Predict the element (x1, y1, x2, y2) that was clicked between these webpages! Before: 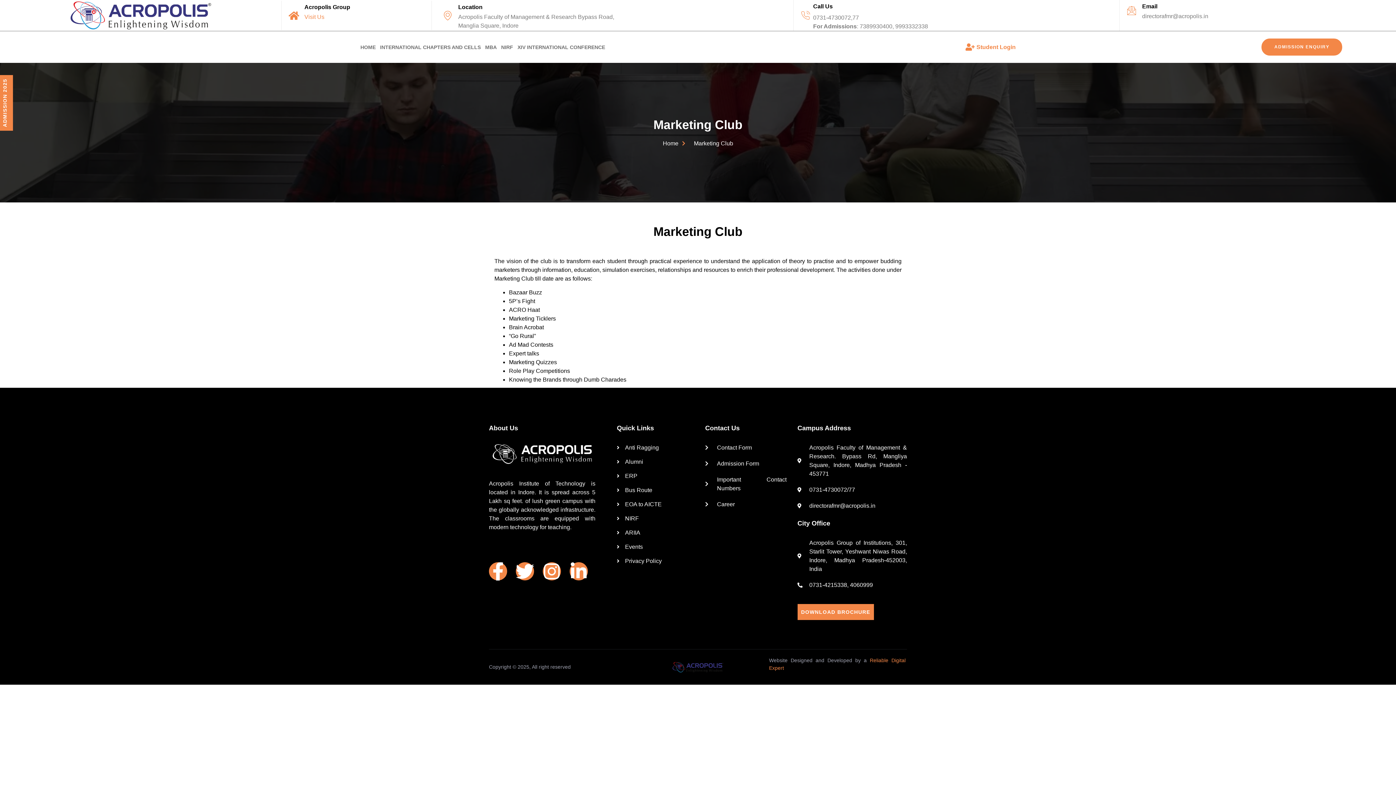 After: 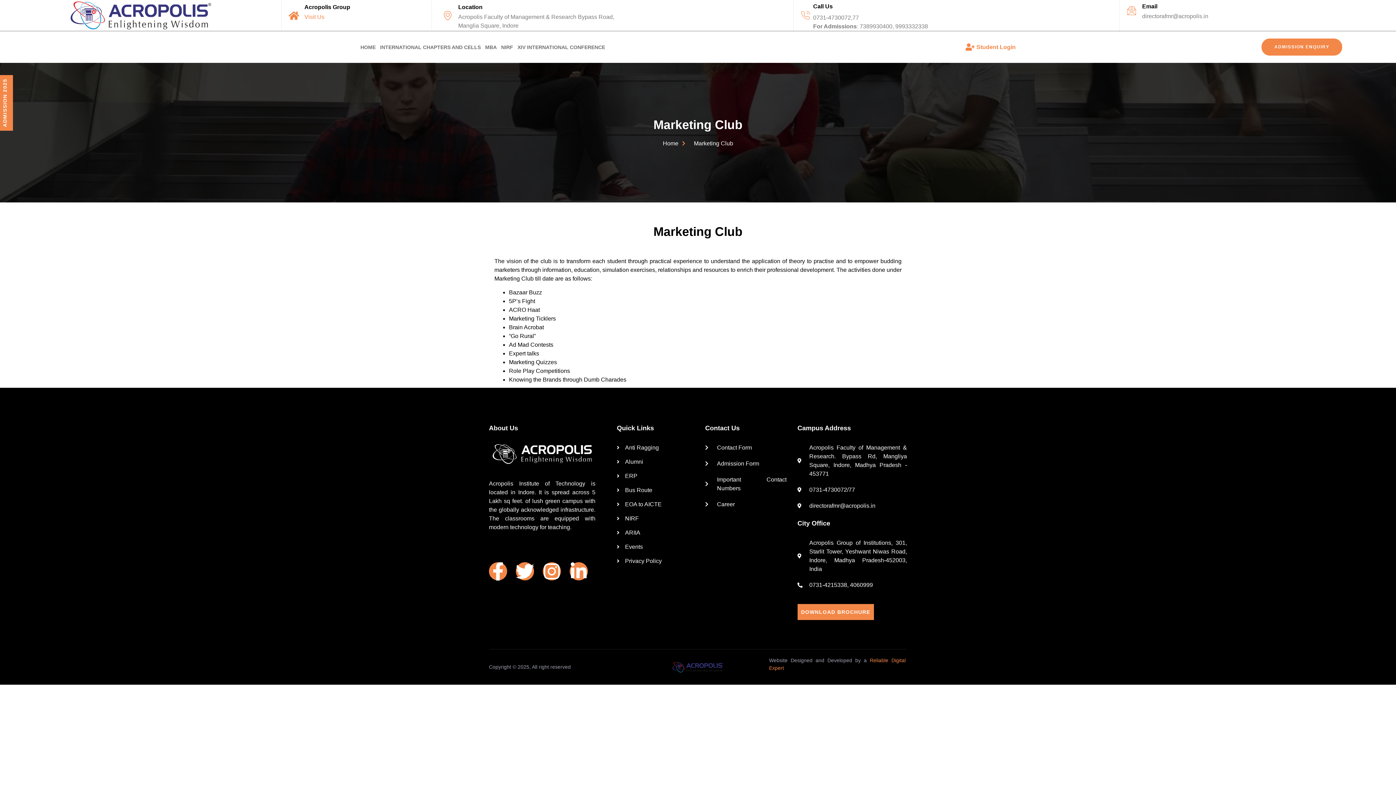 Action: bbox: (797, 485, 907, 494) label: 0731-4730072/77